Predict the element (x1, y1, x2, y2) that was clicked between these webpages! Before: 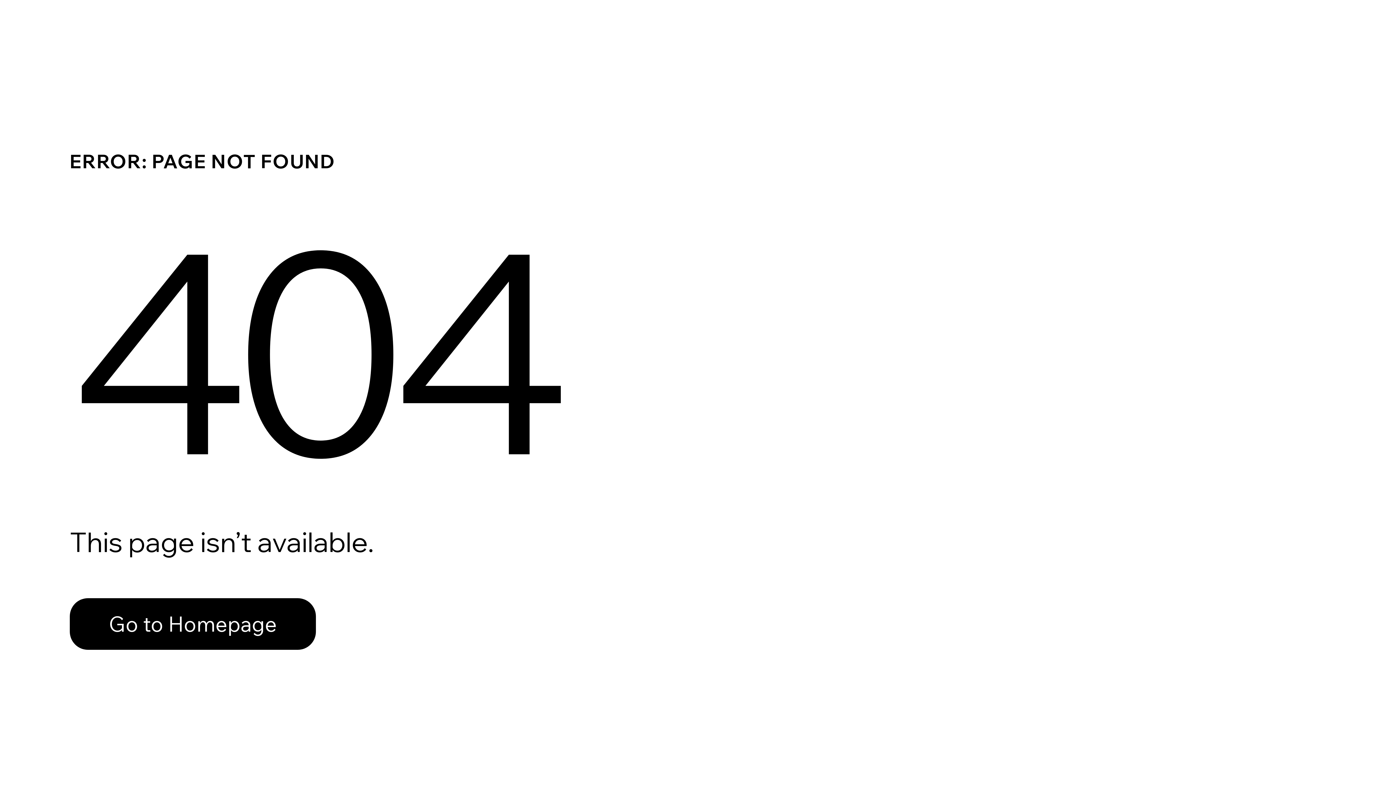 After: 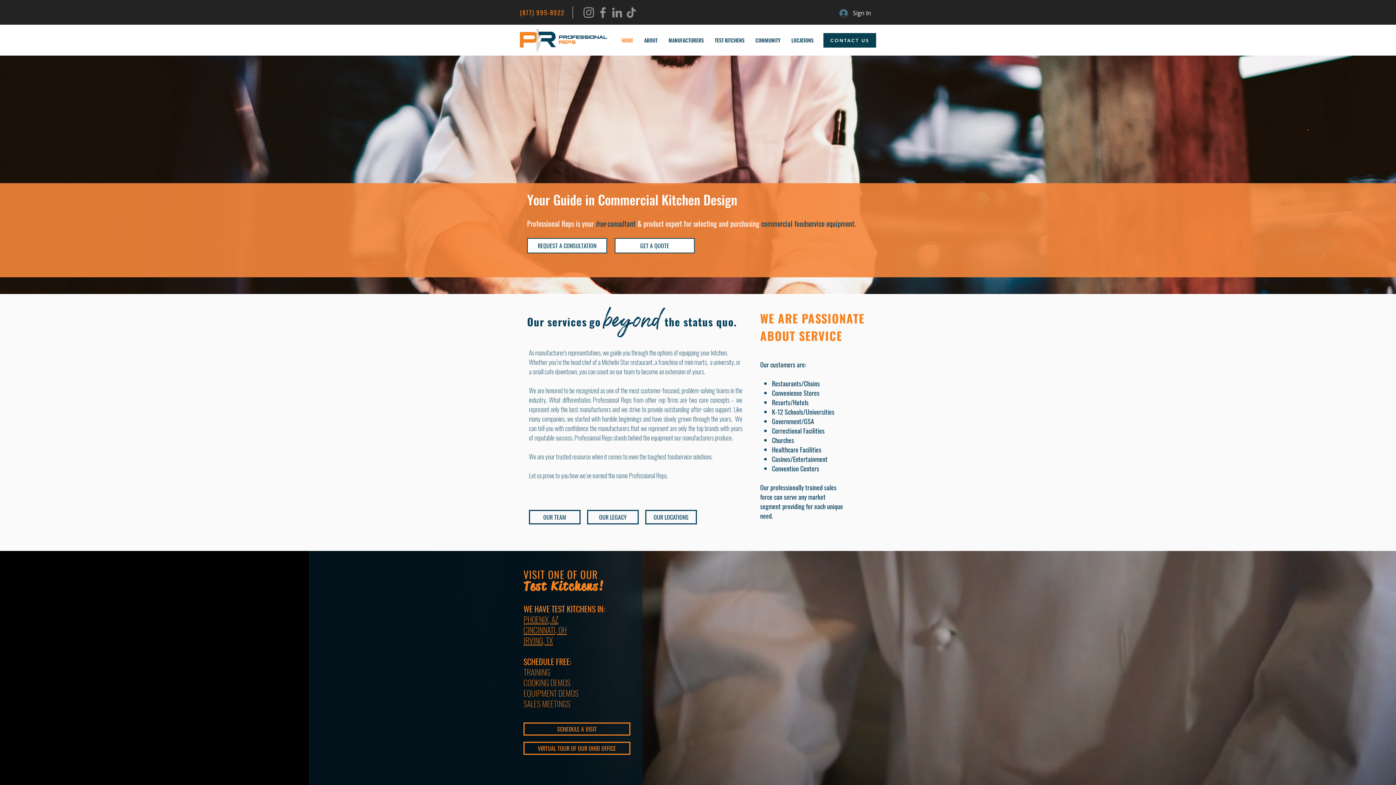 Action: label: Go to Homepage bbox: (69, 582, 768, 659)